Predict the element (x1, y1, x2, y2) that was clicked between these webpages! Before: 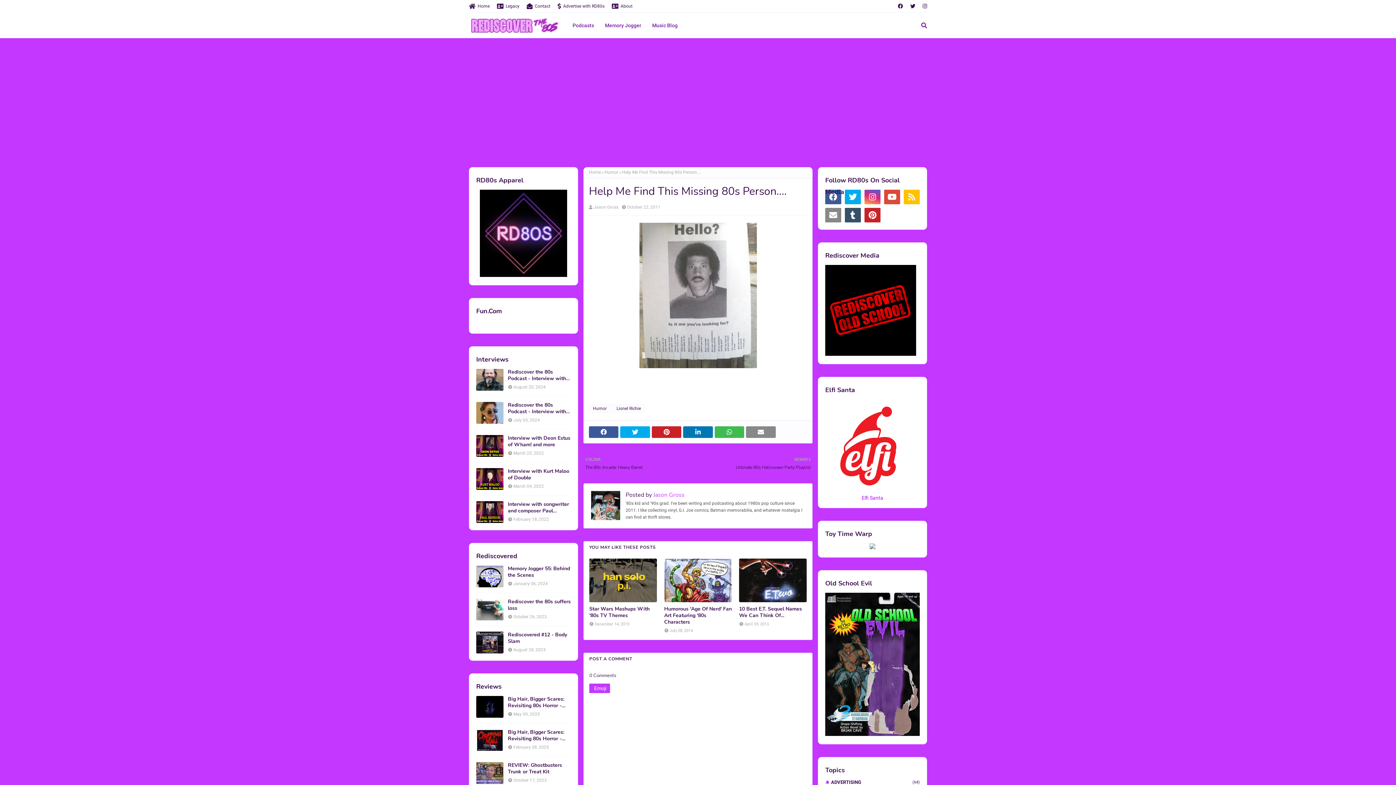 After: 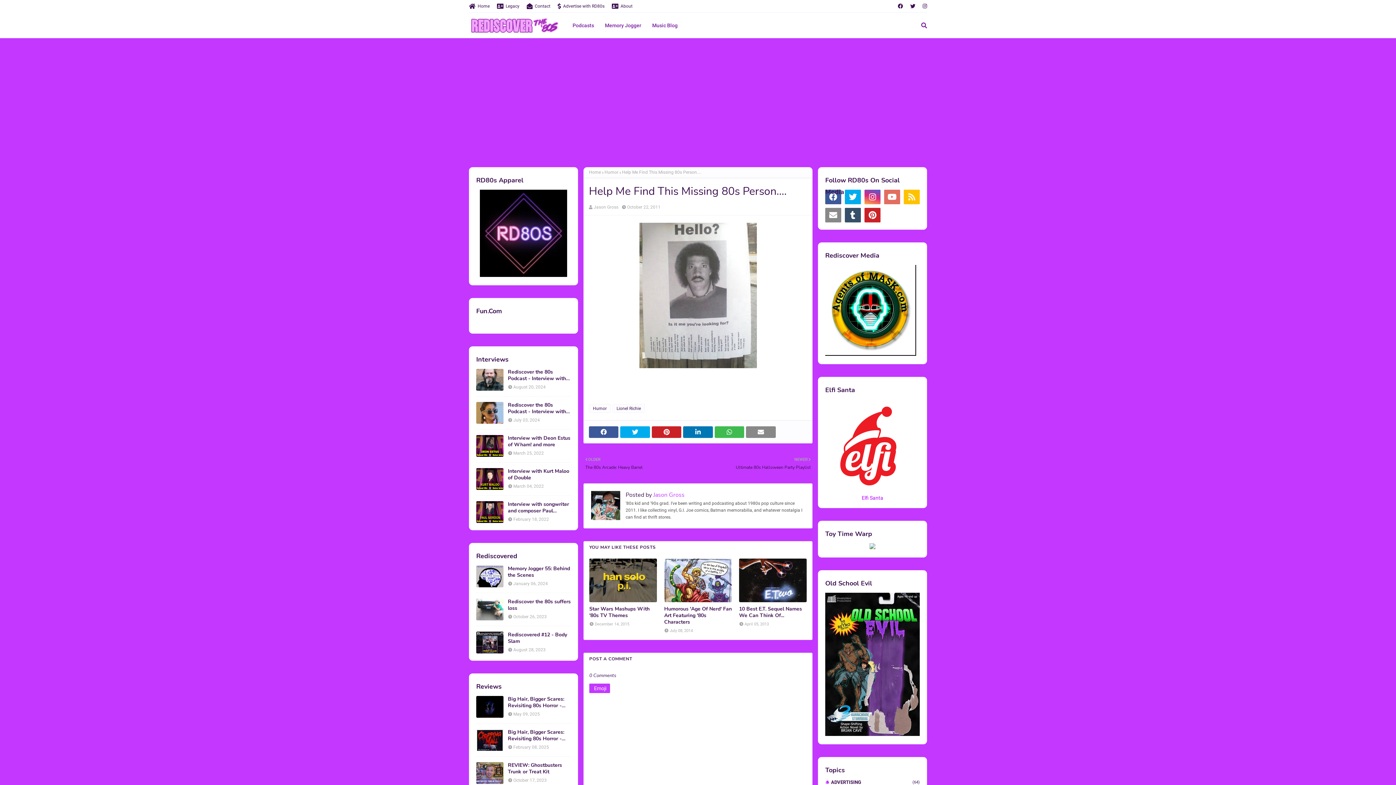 Action: bbox: (884, 189, 900, 204)